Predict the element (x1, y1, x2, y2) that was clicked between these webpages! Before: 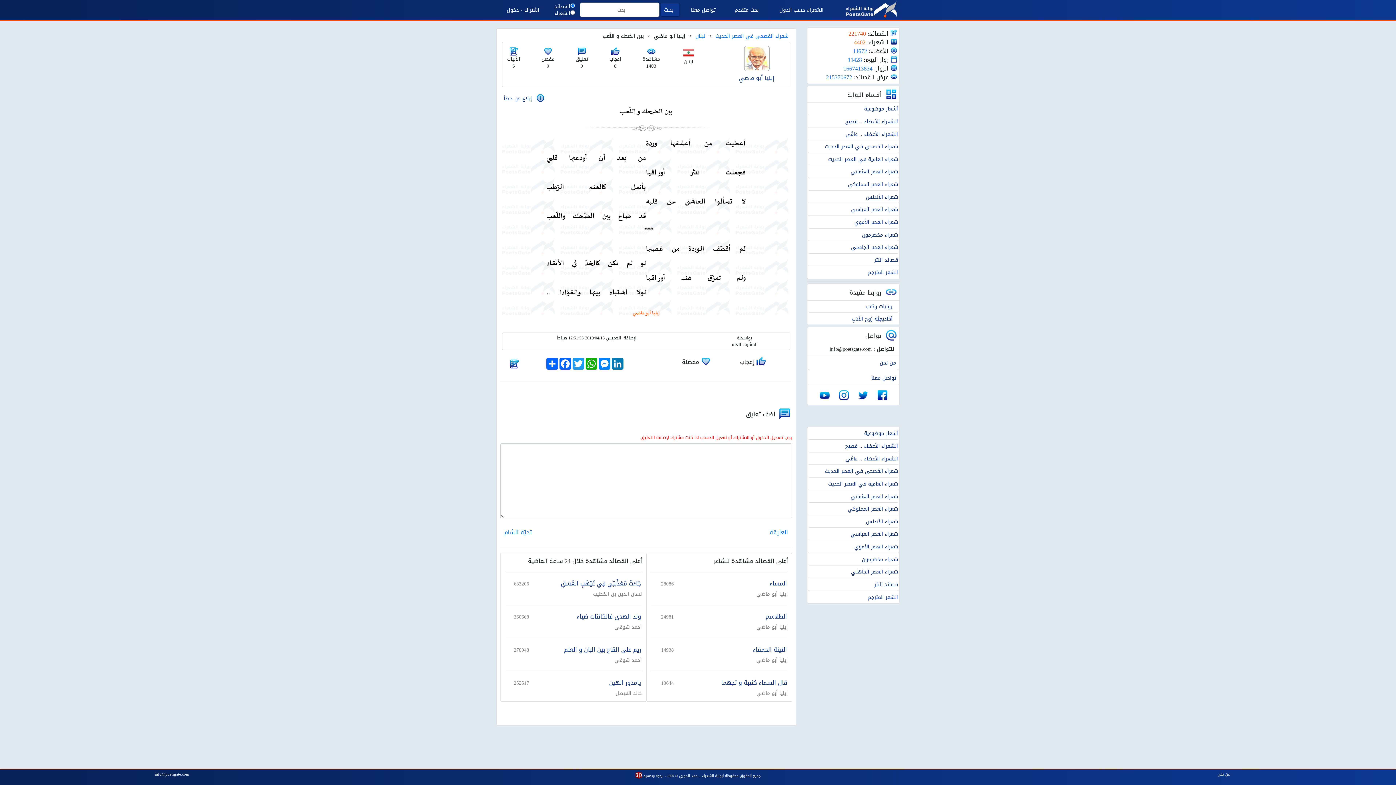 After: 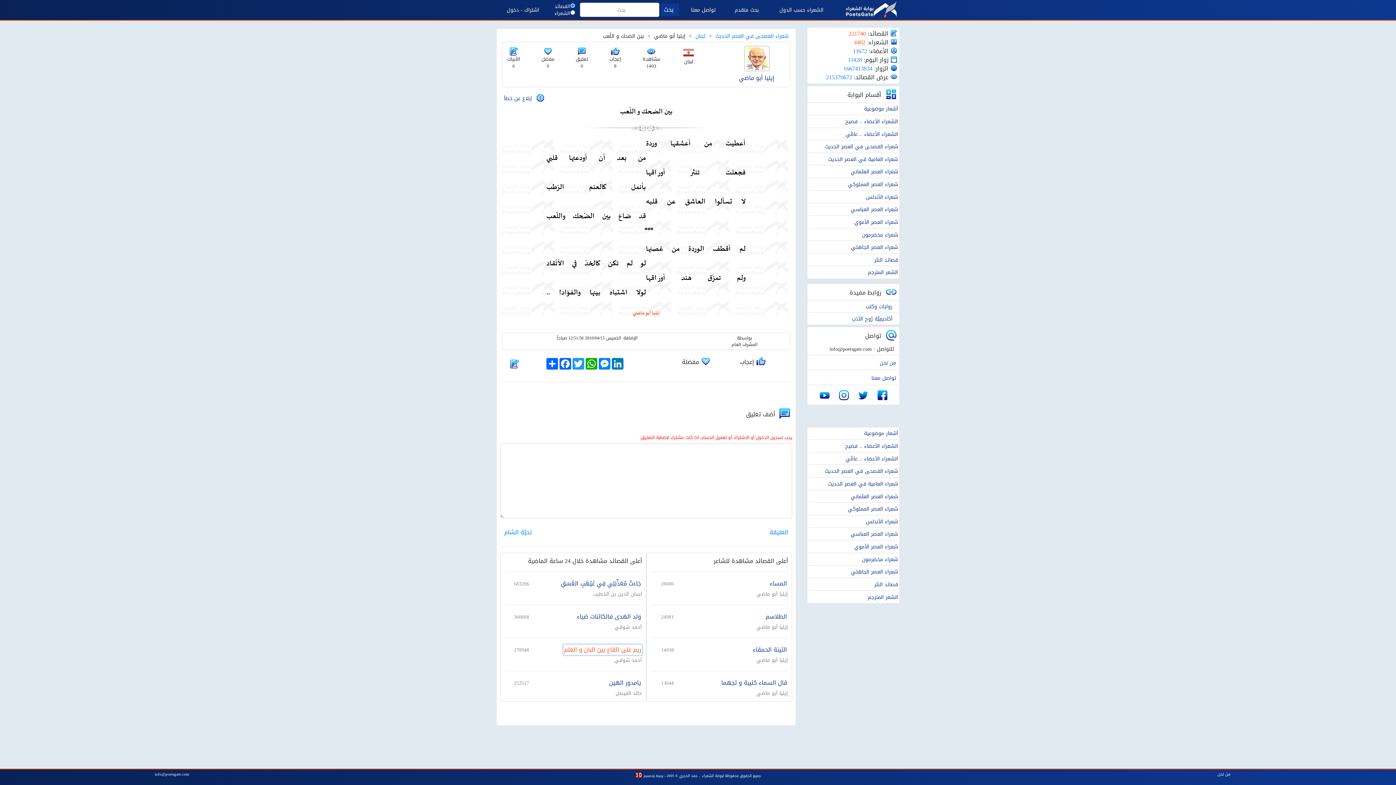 Action: bbox: (563, 644, 642, 655) label: ريم على القاع بين البان و العلم